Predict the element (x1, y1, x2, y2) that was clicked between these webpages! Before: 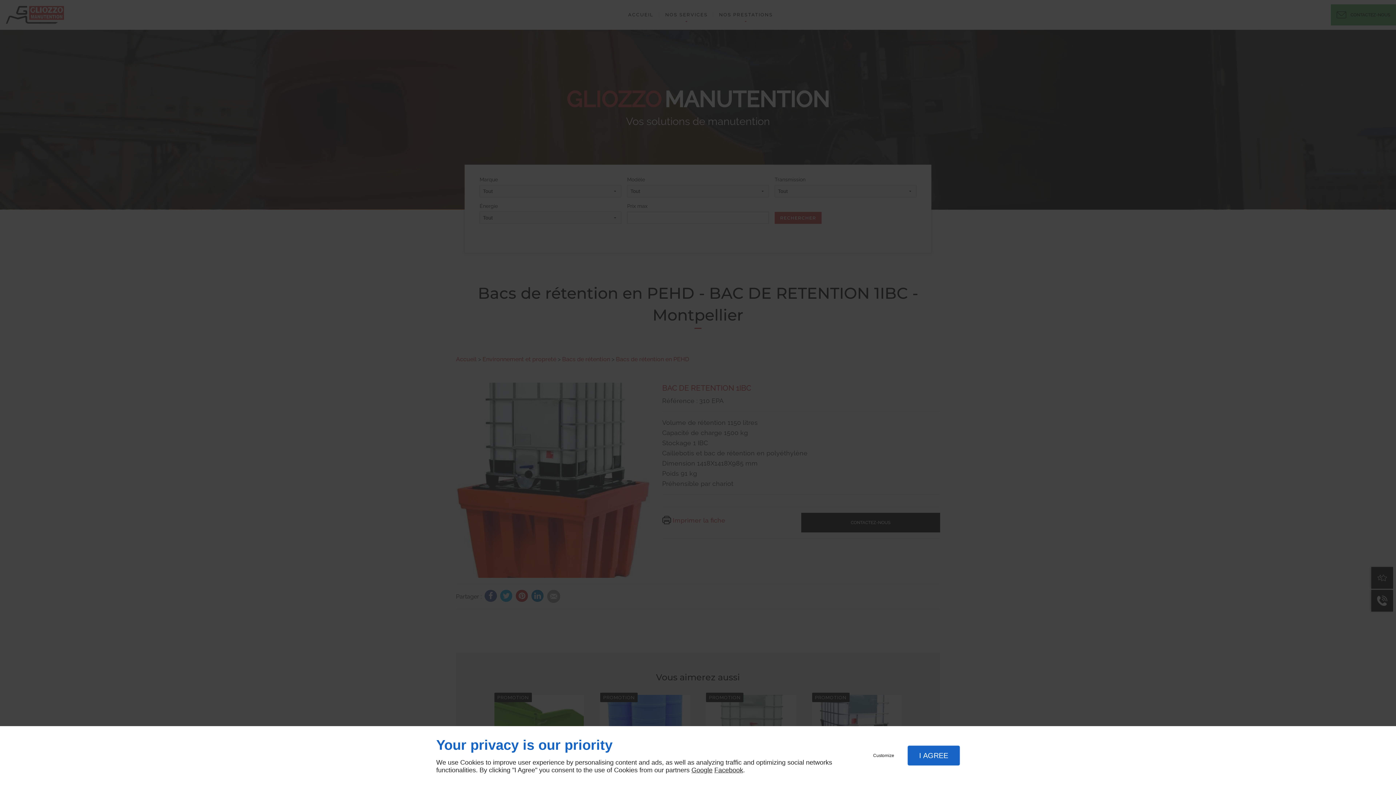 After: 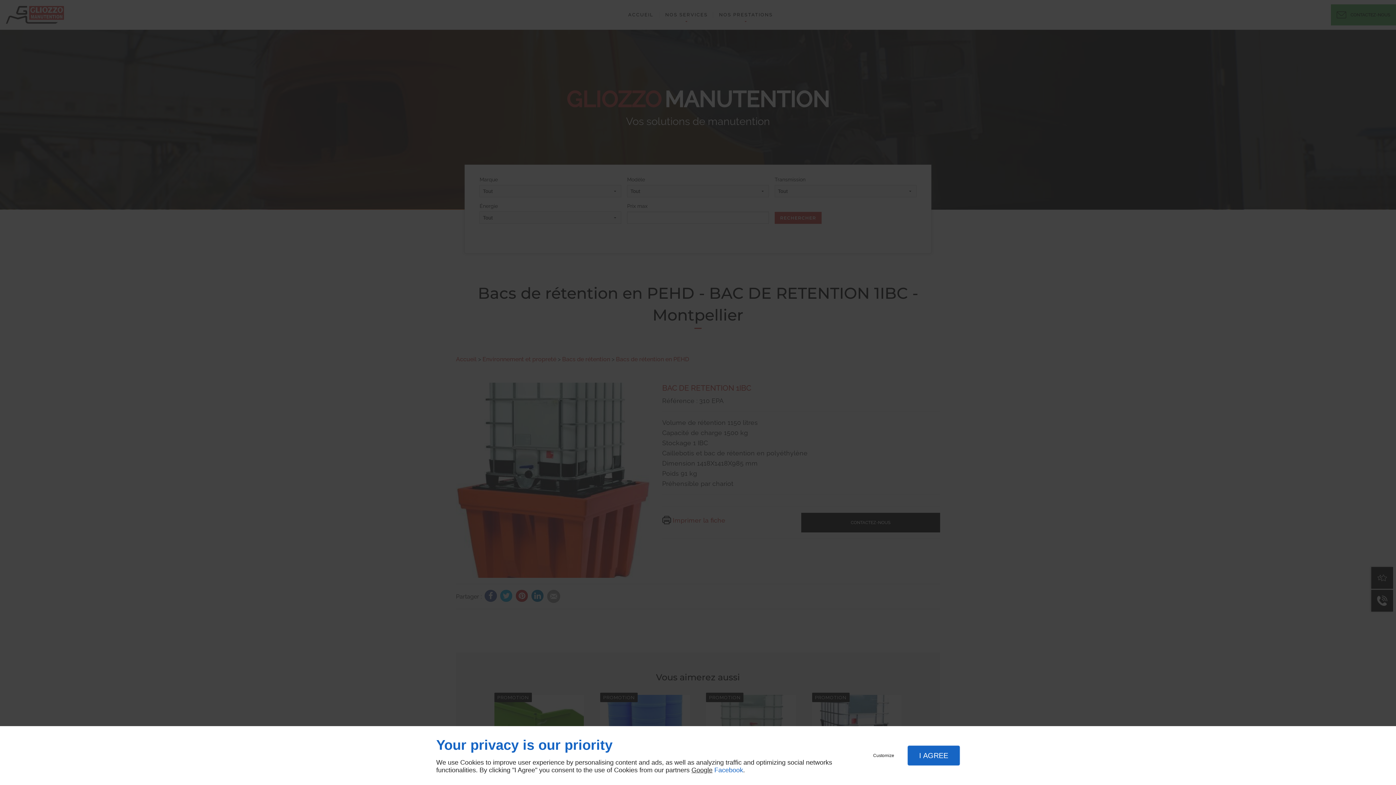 Action: label: Facebook bbox: (714, 766, 743, 774)